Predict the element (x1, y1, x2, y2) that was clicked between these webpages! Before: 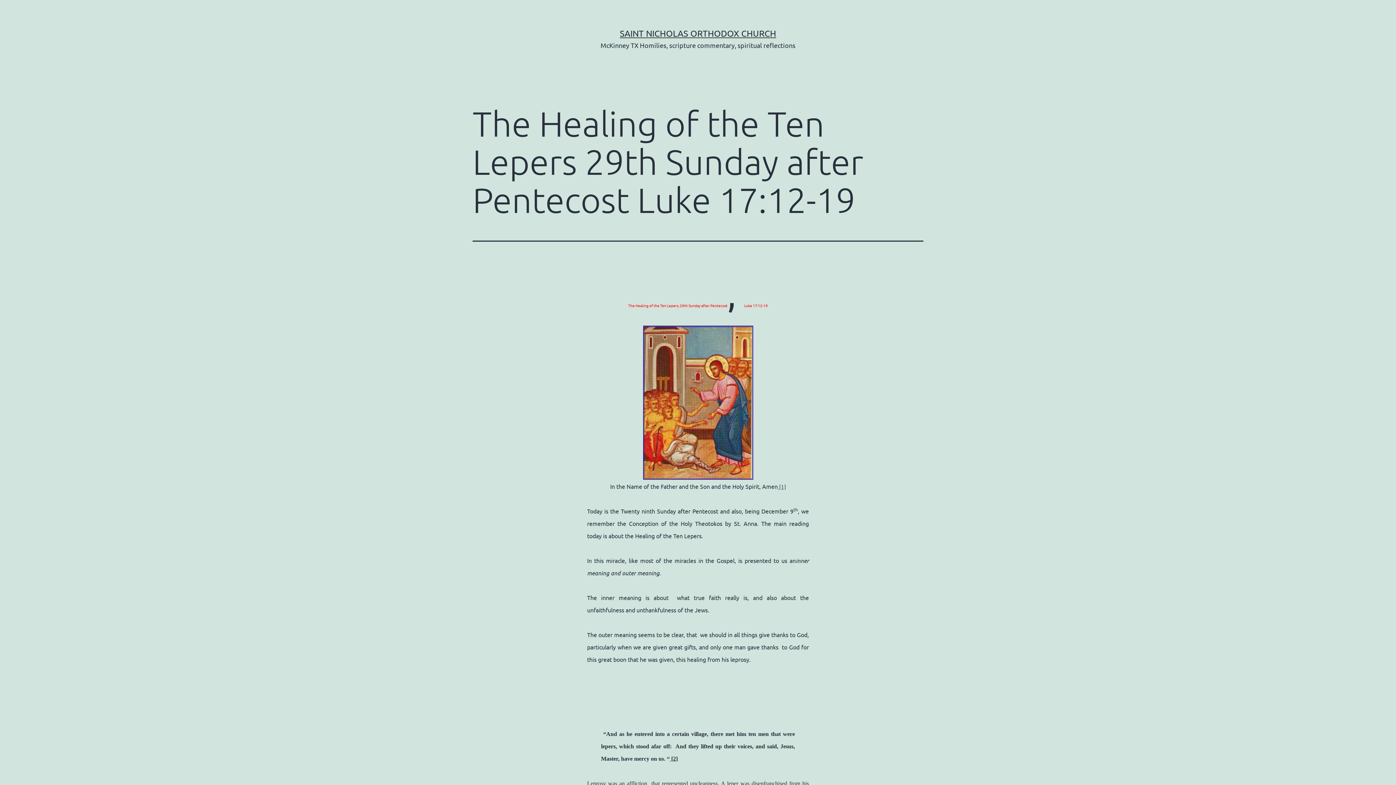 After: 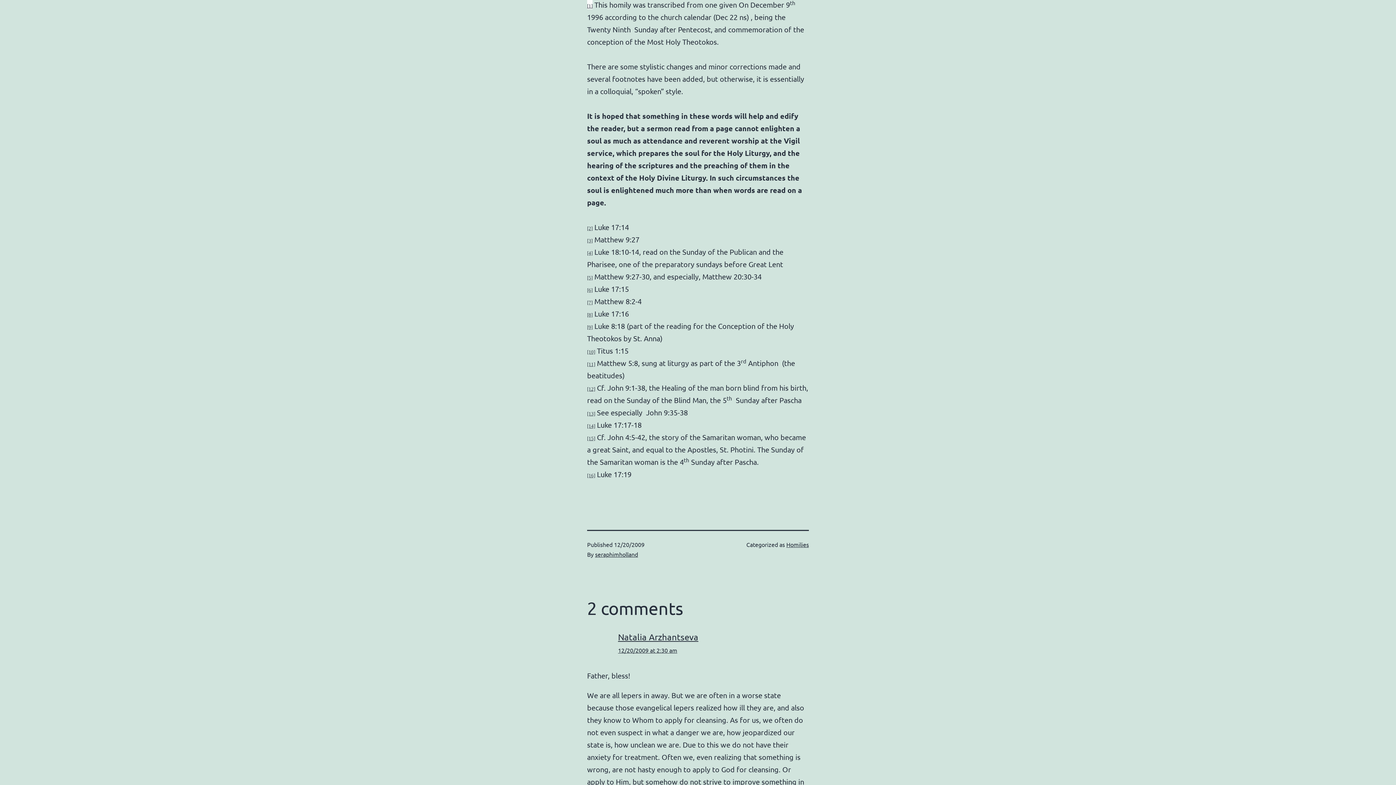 Action: bbox: (778, 482, 786, 490) label:  [1]